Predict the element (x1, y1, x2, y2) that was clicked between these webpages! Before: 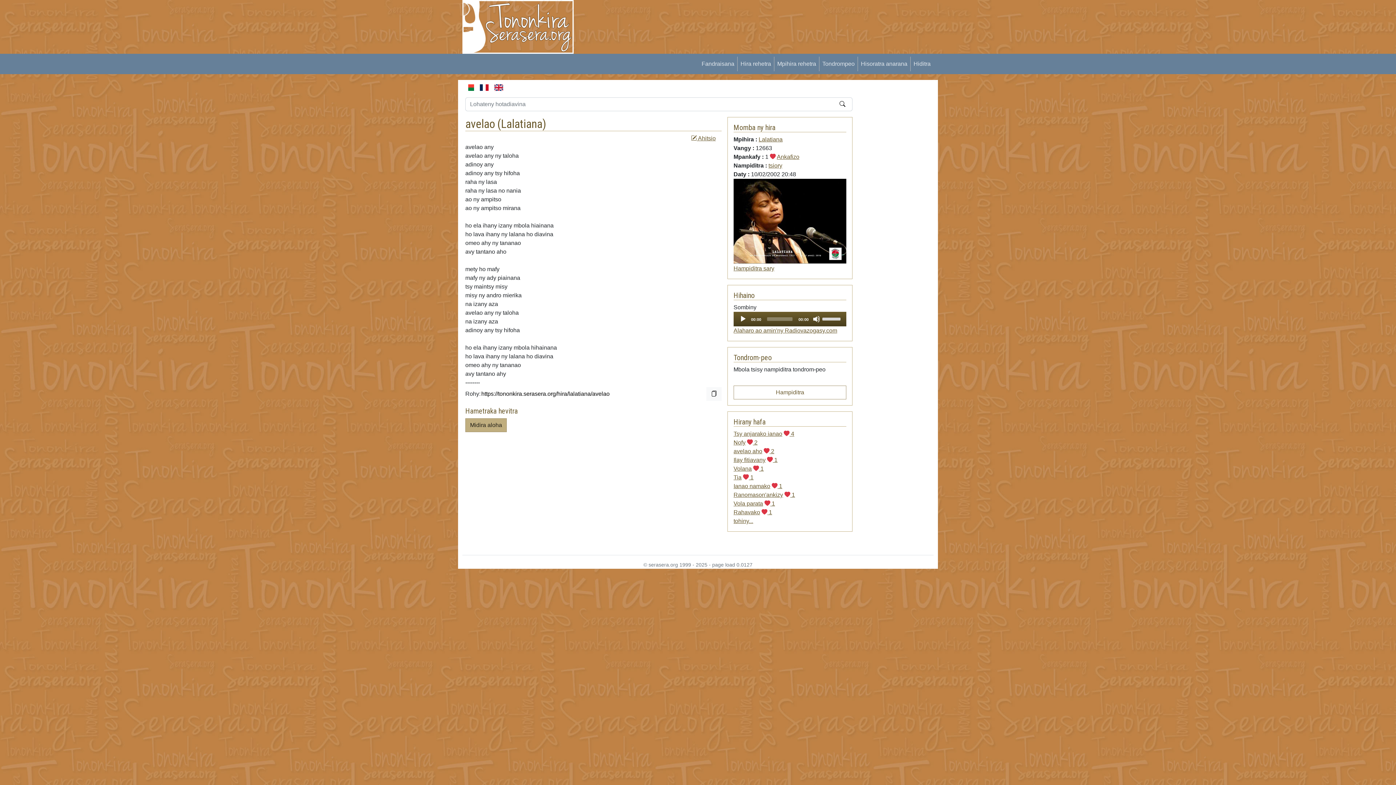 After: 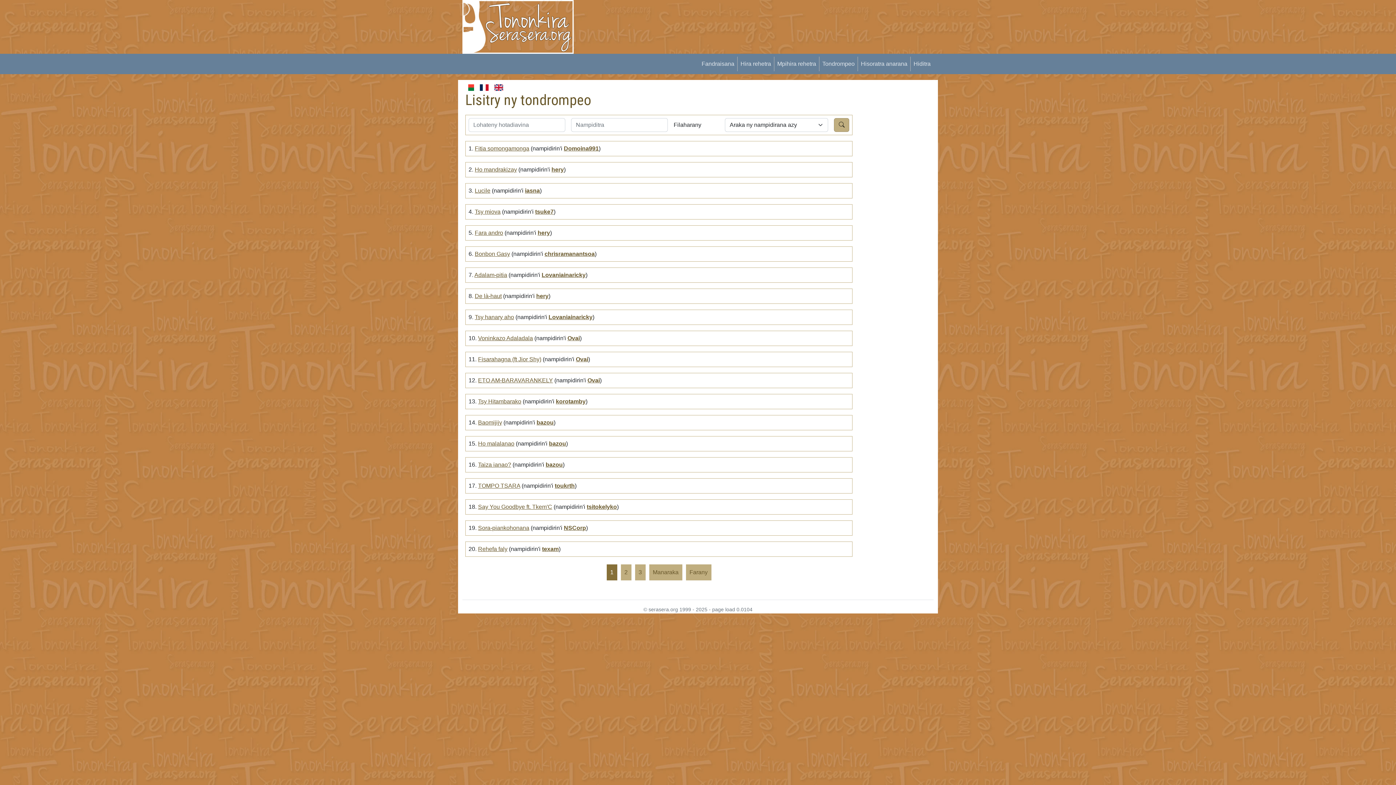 Action: label: Tondrompeo bbox: (819, 56, 857, 71)